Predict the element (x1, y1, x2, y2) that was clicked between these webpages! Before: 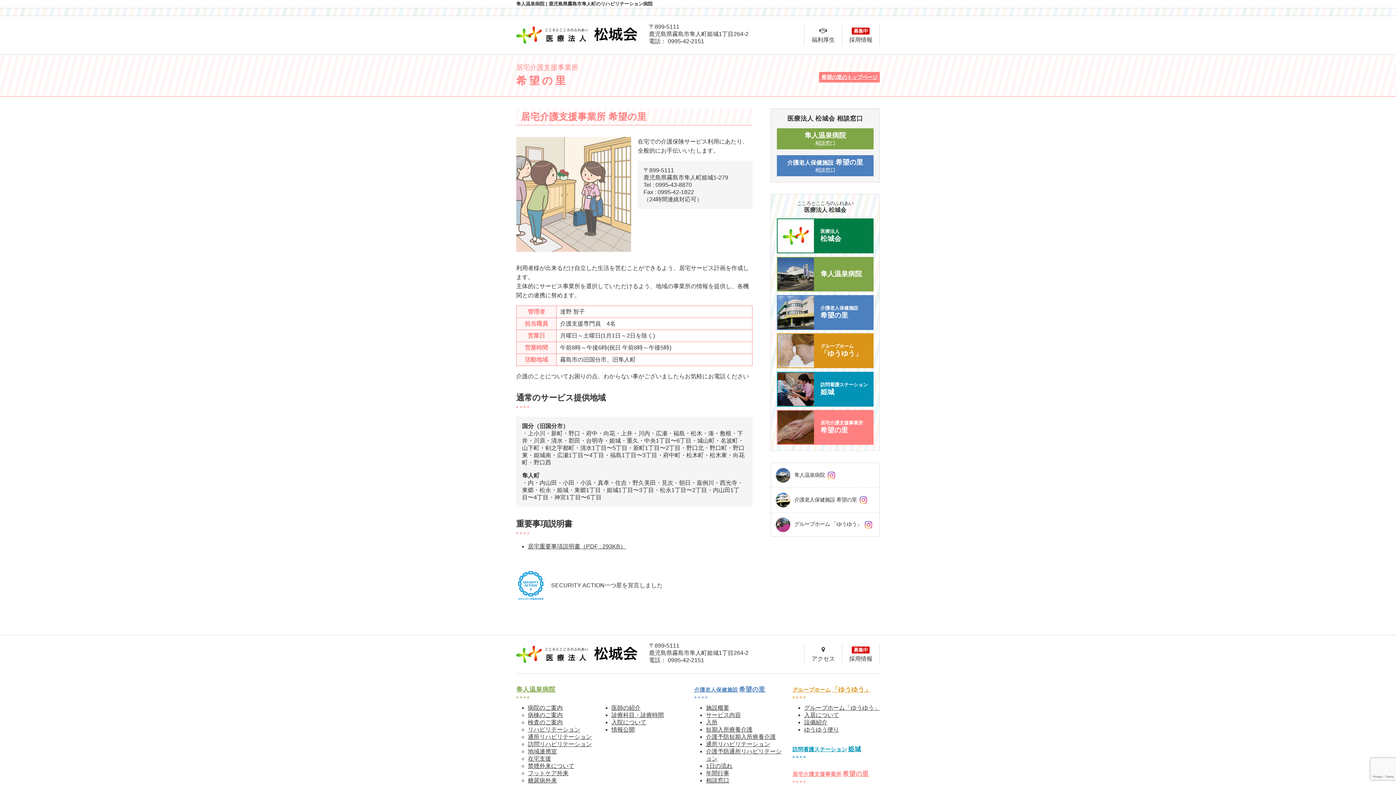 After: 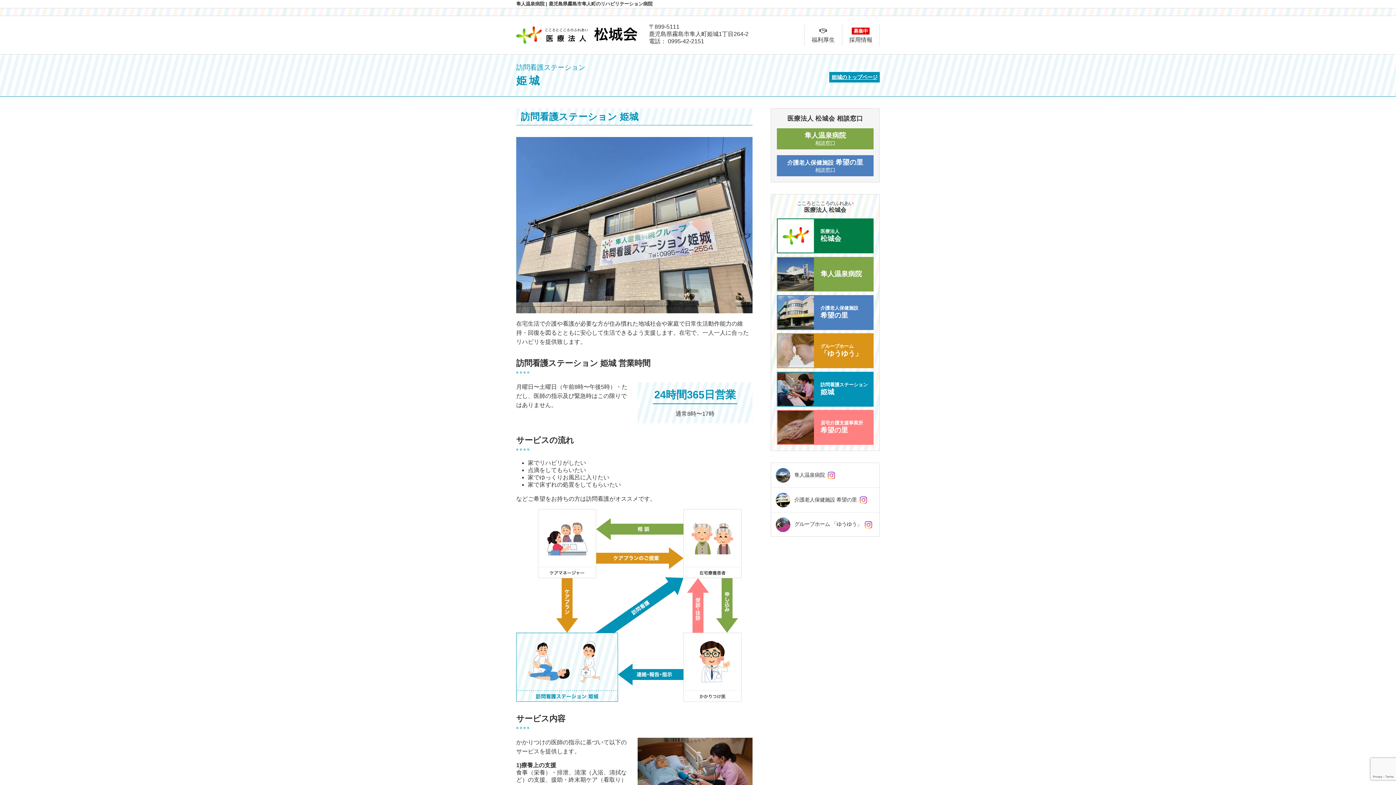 Action: label: 訪問看護ステーション姫城 bbox: (792, 745, 861, 752)